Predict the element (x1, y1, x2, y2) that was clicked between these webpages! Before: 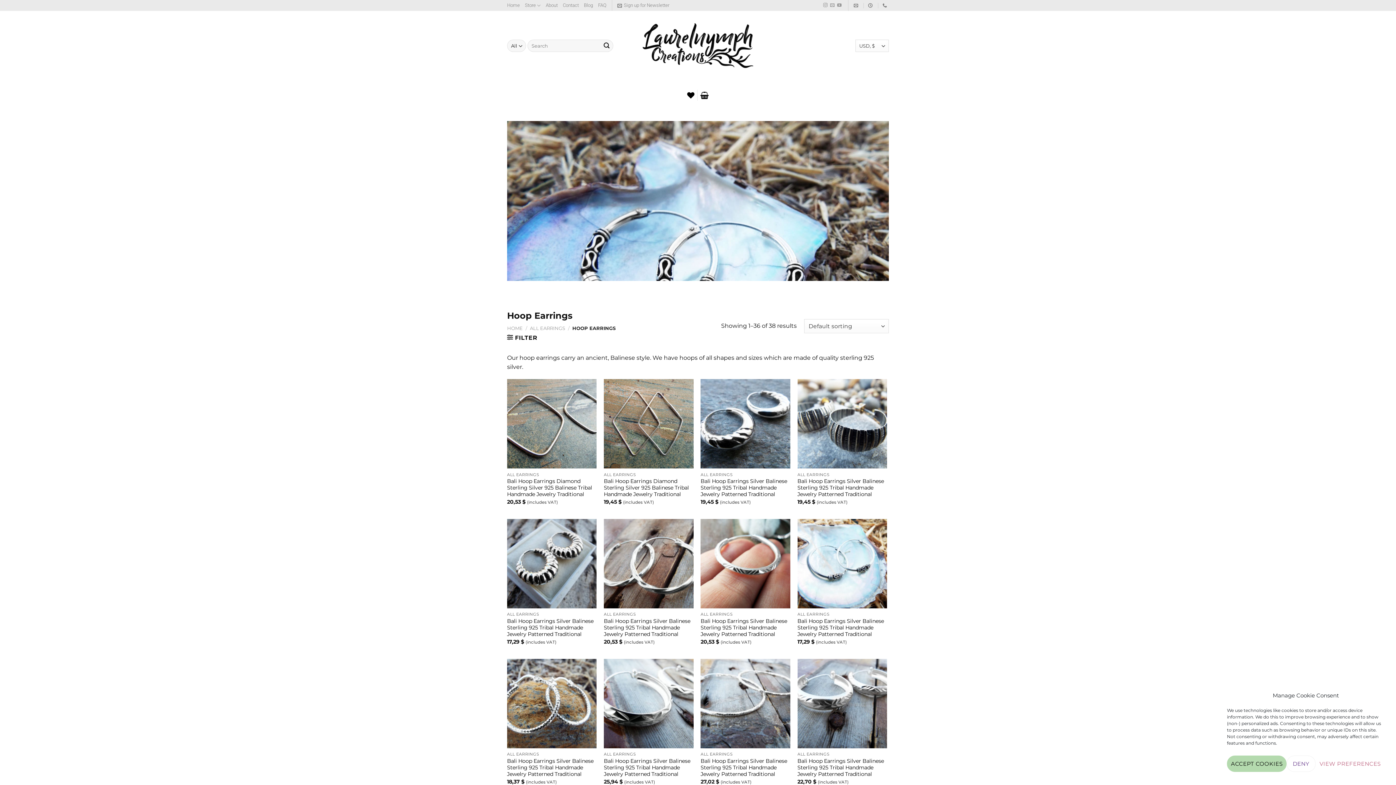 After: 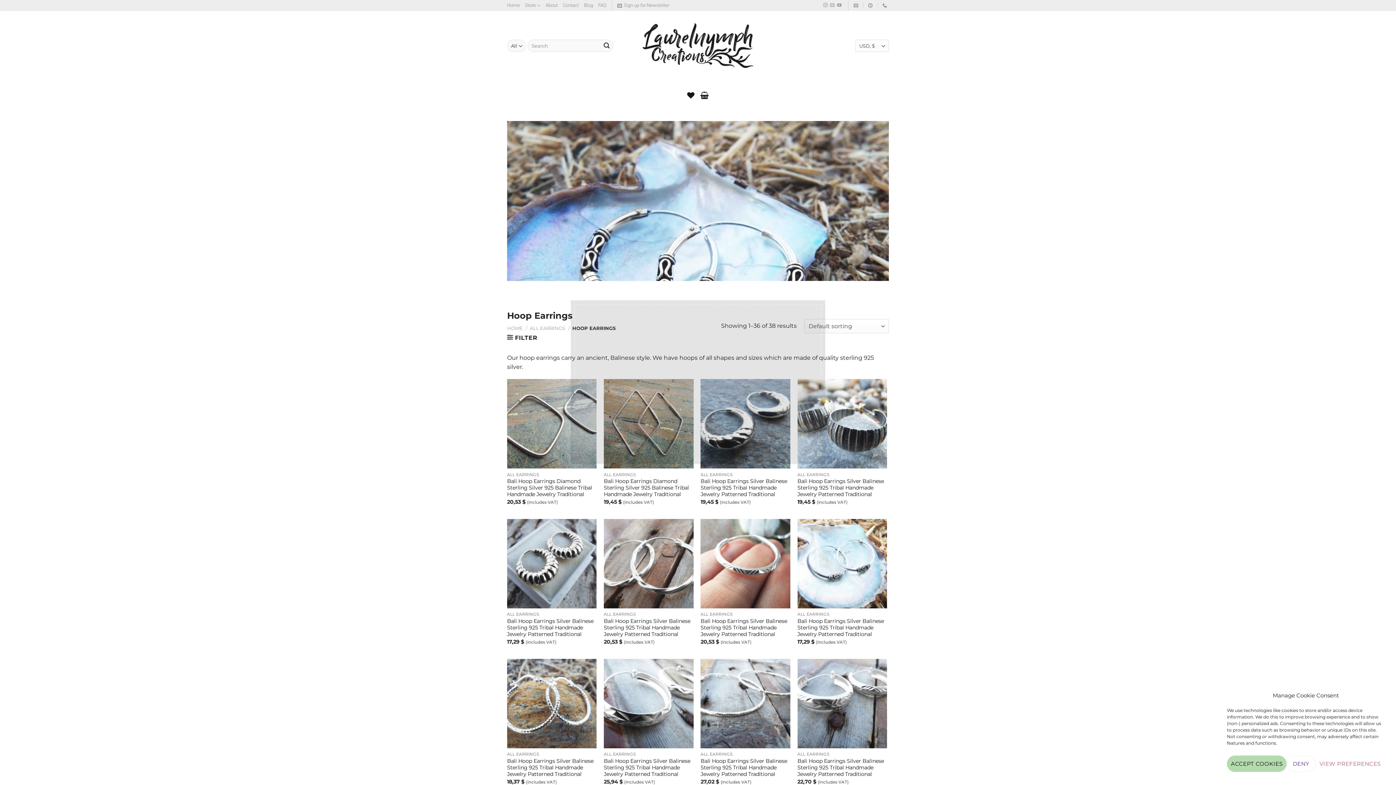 Action: bbox: (823, 3, 827, 8) label: Follow on Instagram